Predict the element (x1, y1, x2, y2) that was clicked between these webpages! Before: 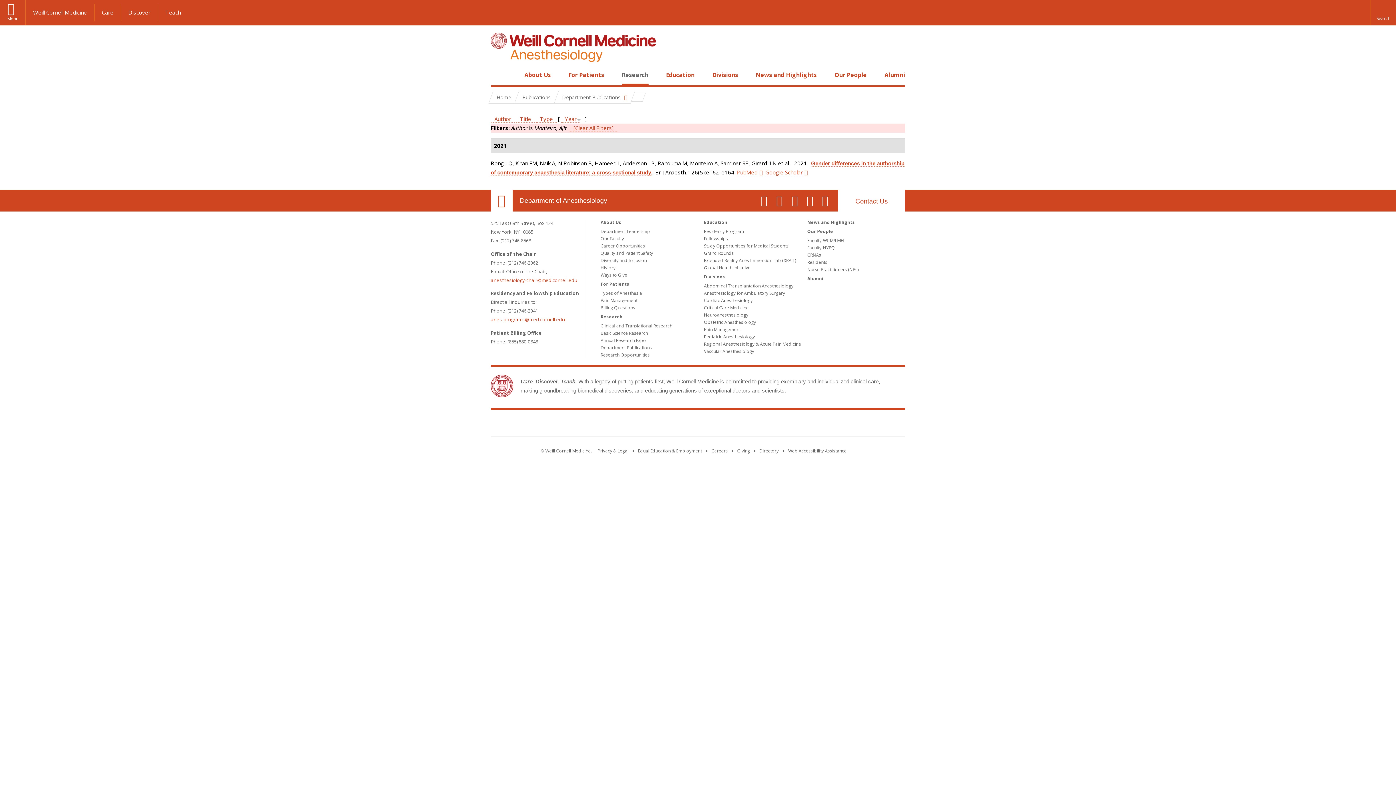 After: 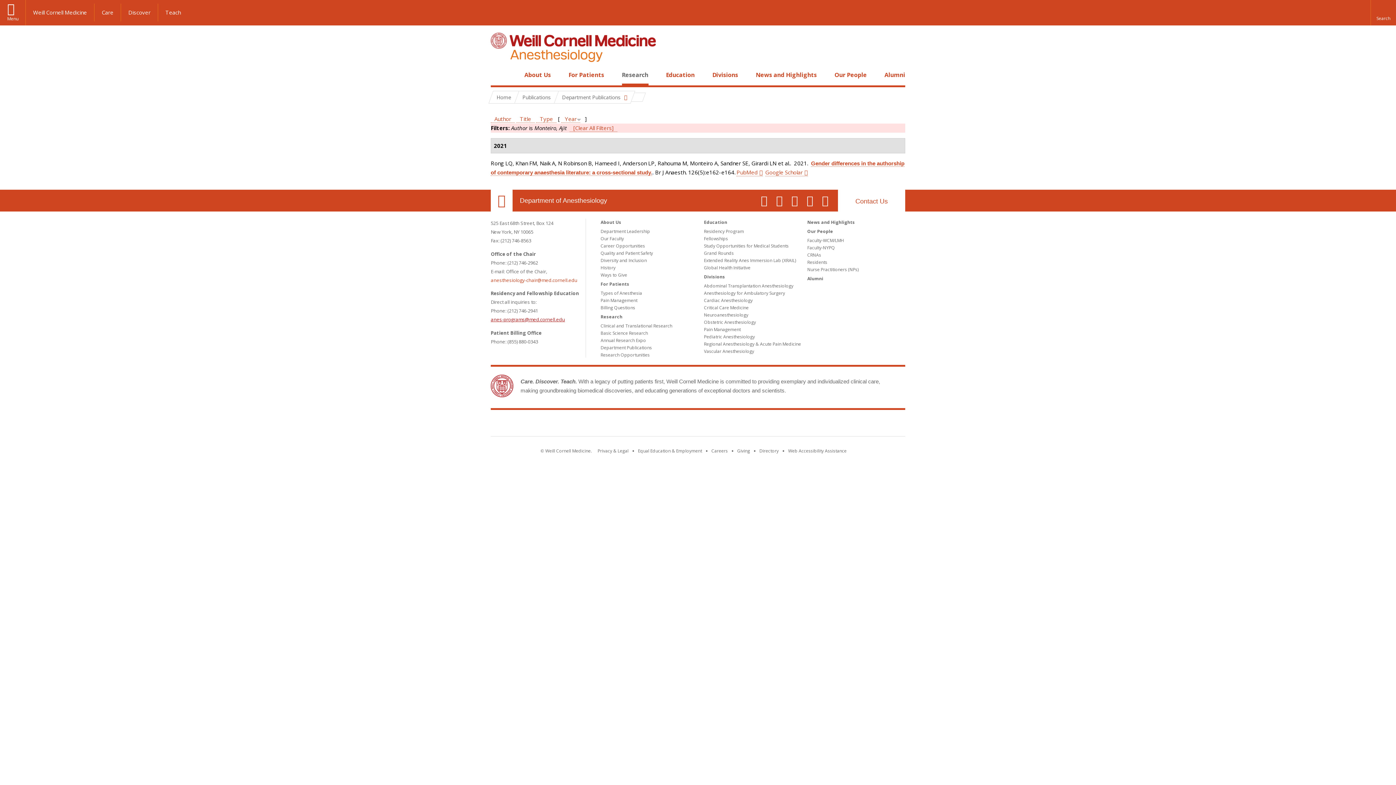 Action: label: anes-programs@med.cornell.edu bbox: (490, 316, 565, 322)